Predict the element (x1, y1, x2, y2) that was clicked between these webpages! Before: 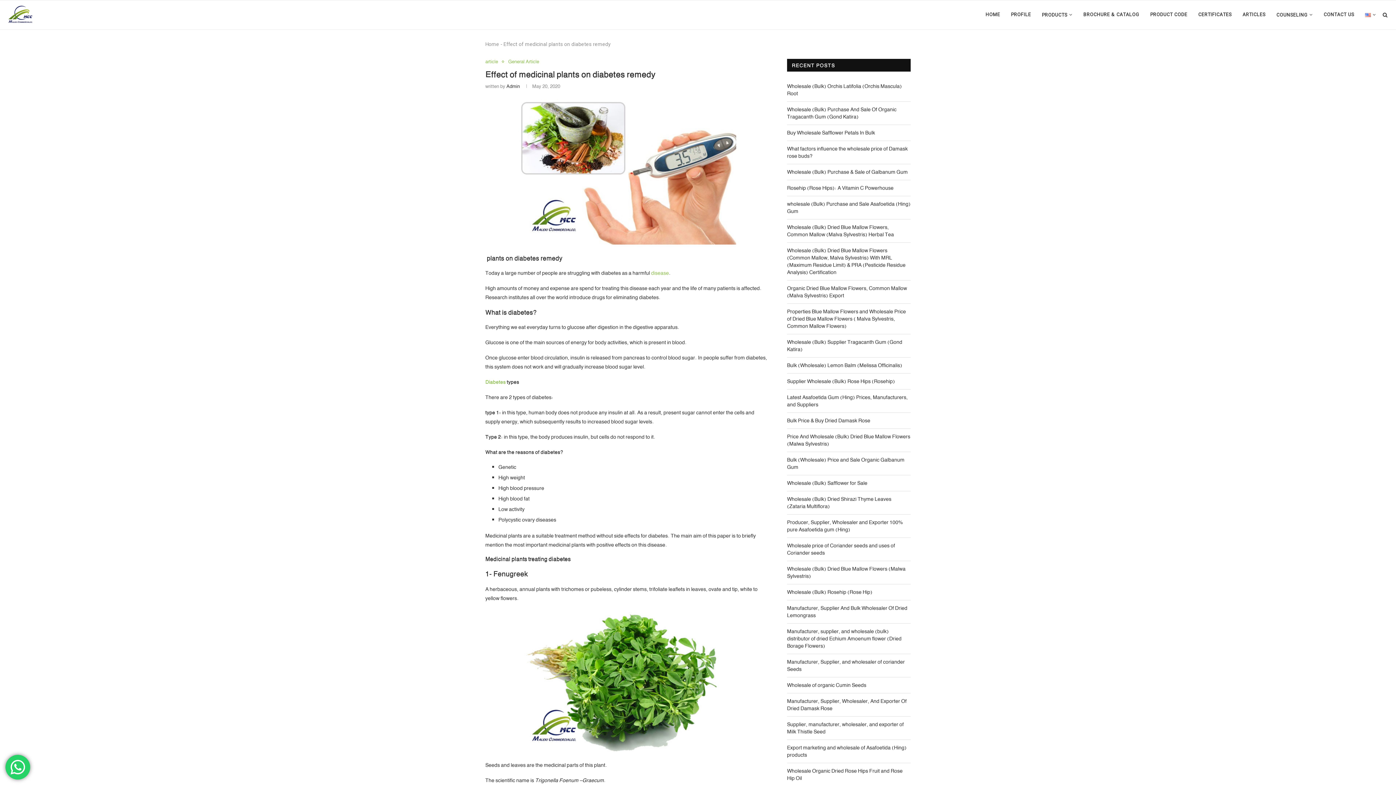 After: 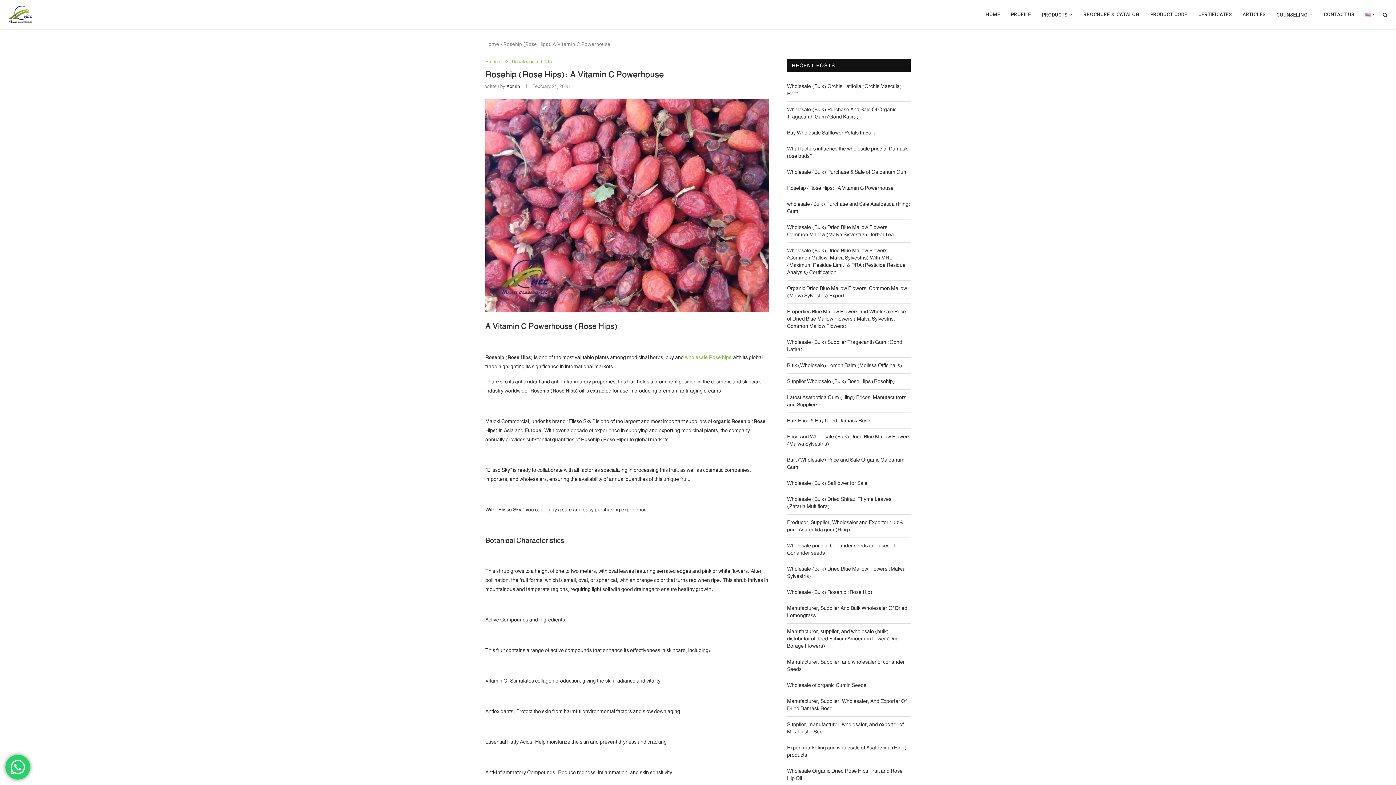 Action: bbox: (787, 184, 893, 191) label: Rosehip (Rose Hips): A Vitamin C Powerhouse